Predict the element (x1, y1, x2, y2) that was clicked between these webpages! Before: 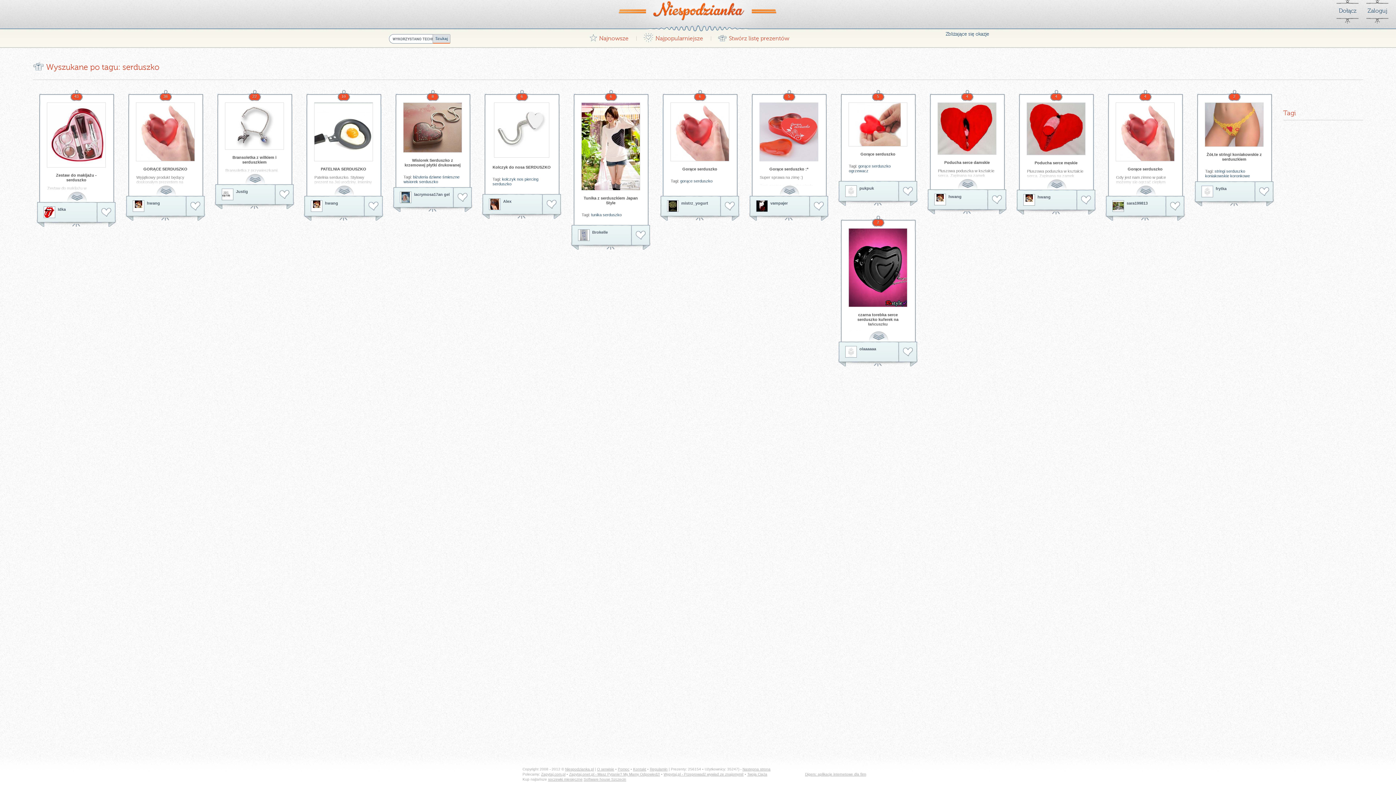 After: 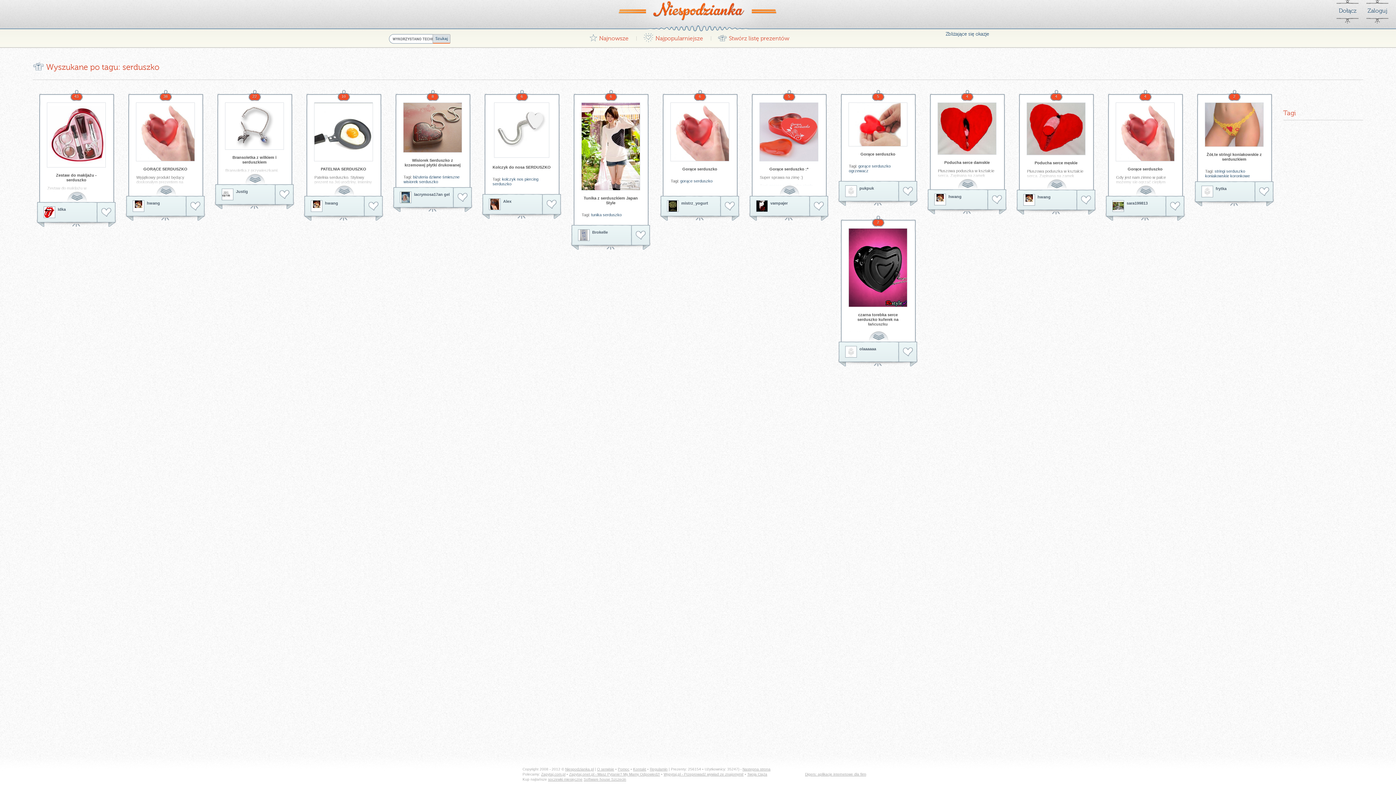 Action: bbox: (663, 772, 743, 776) label: Wypytaj.pl - Przeprowadź wywiad ze znajomymi!